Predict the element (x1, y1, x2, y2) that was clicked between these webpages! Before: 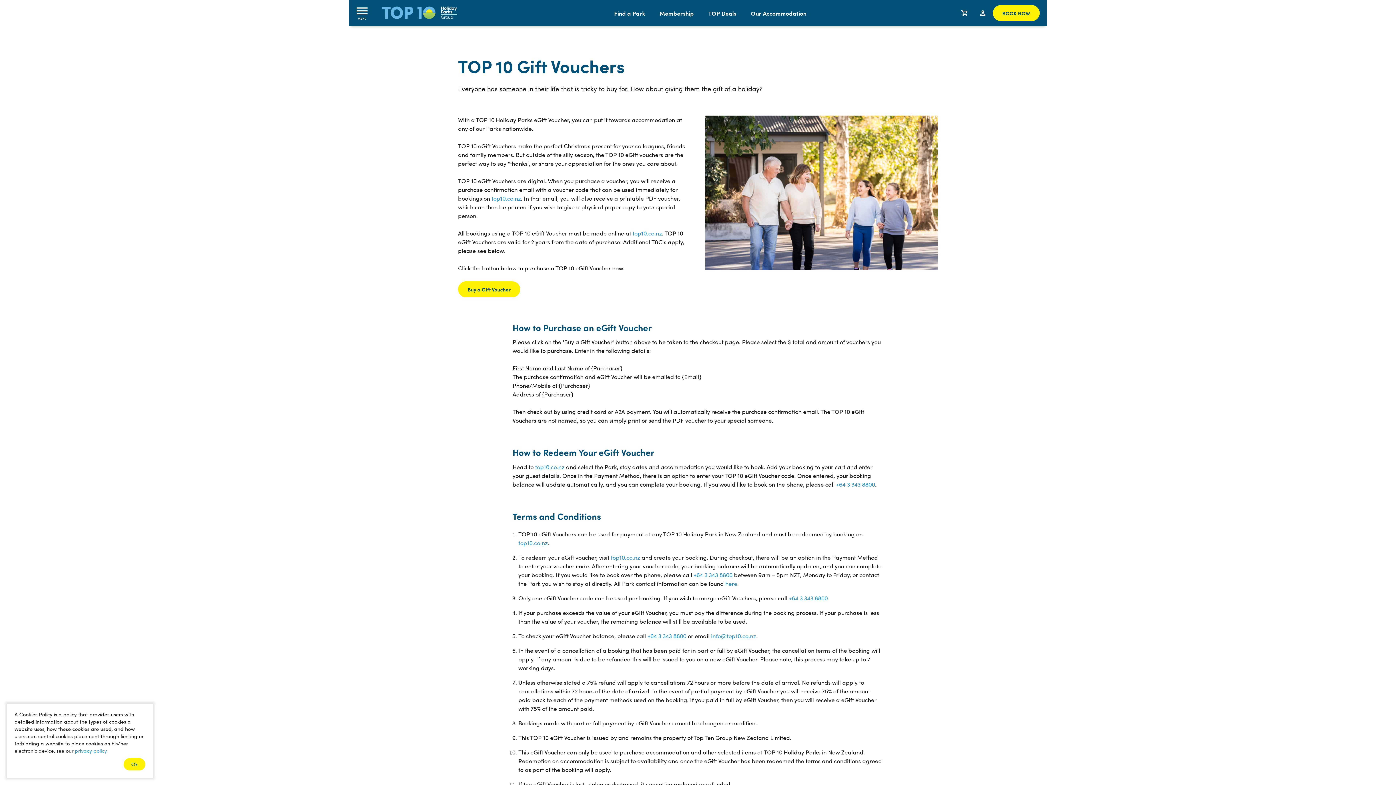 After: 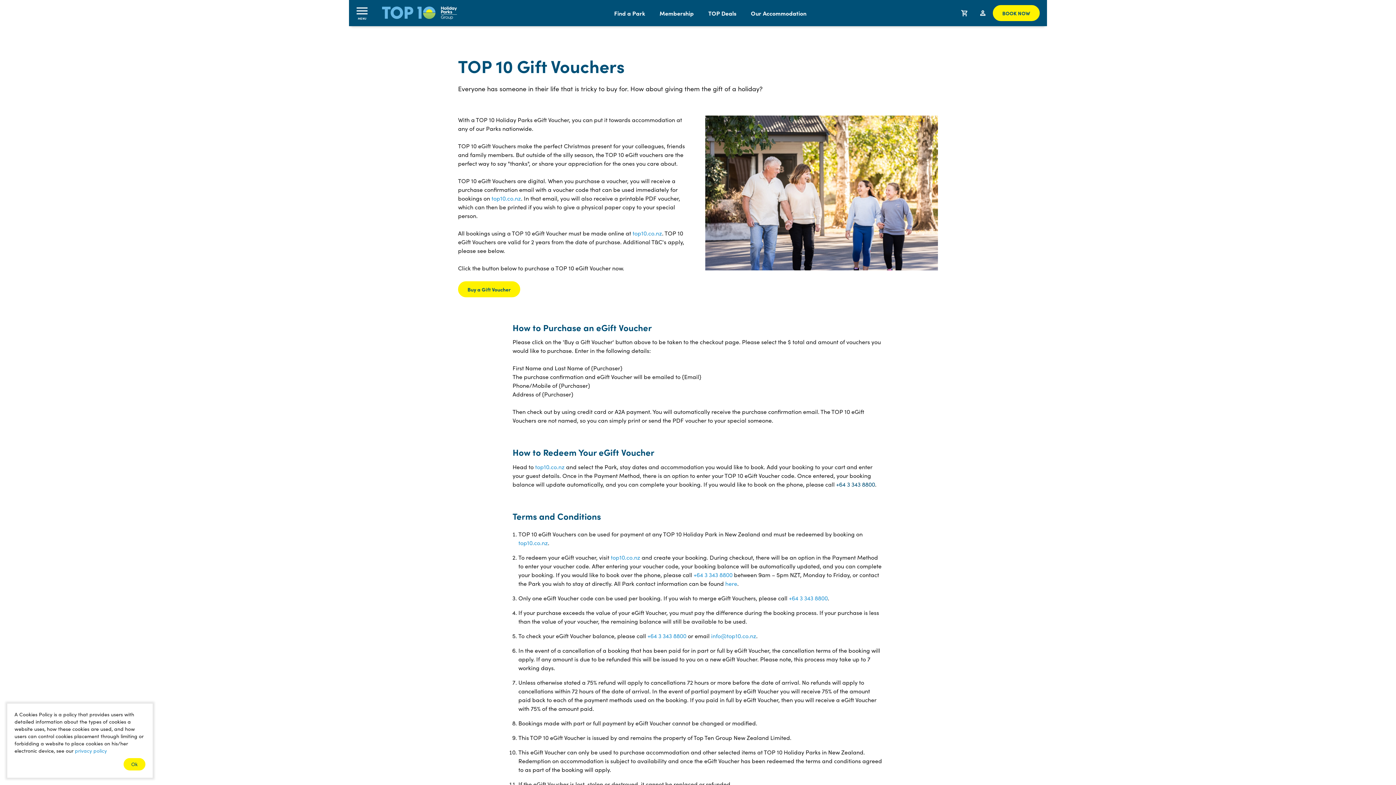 Action: label: +64 3 343 8800 bbox: (836, 480, 875, 488)